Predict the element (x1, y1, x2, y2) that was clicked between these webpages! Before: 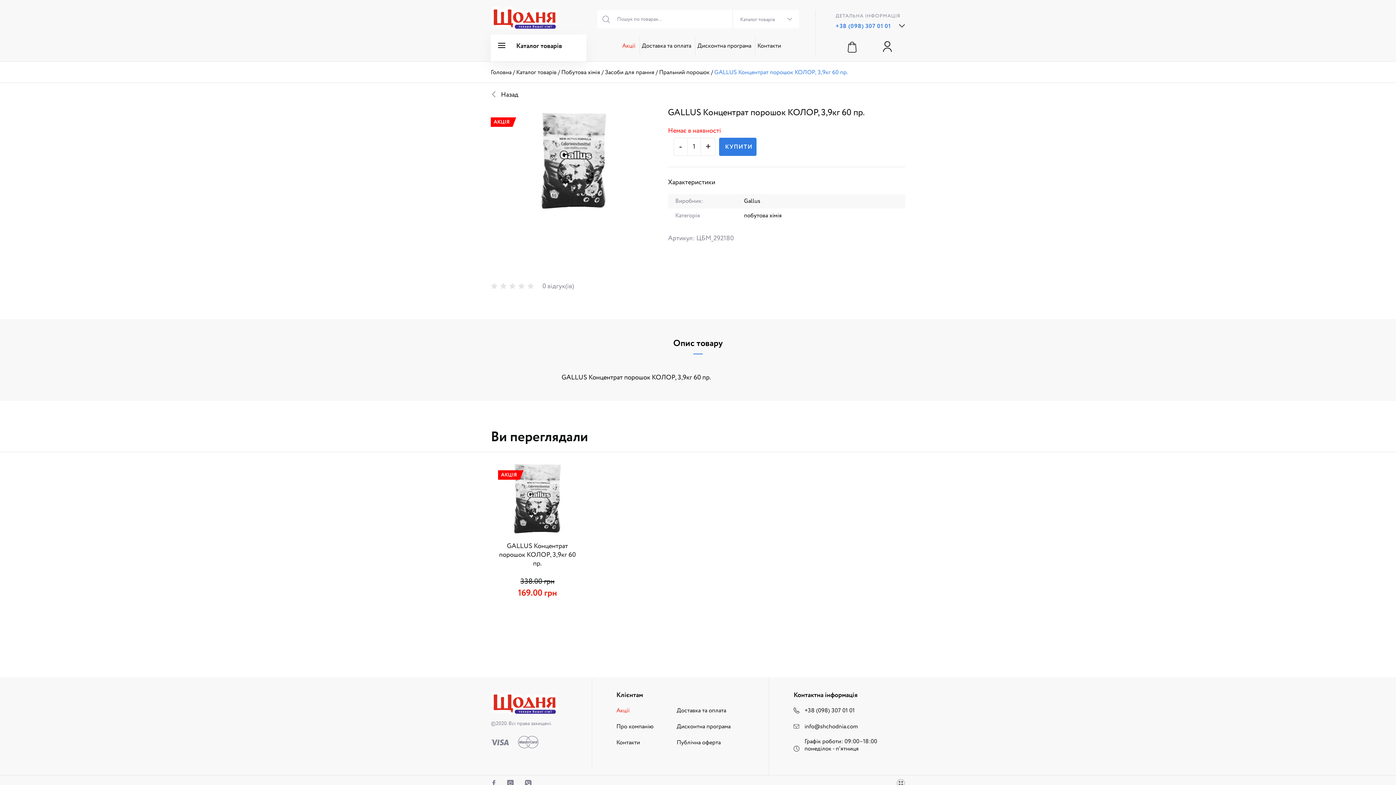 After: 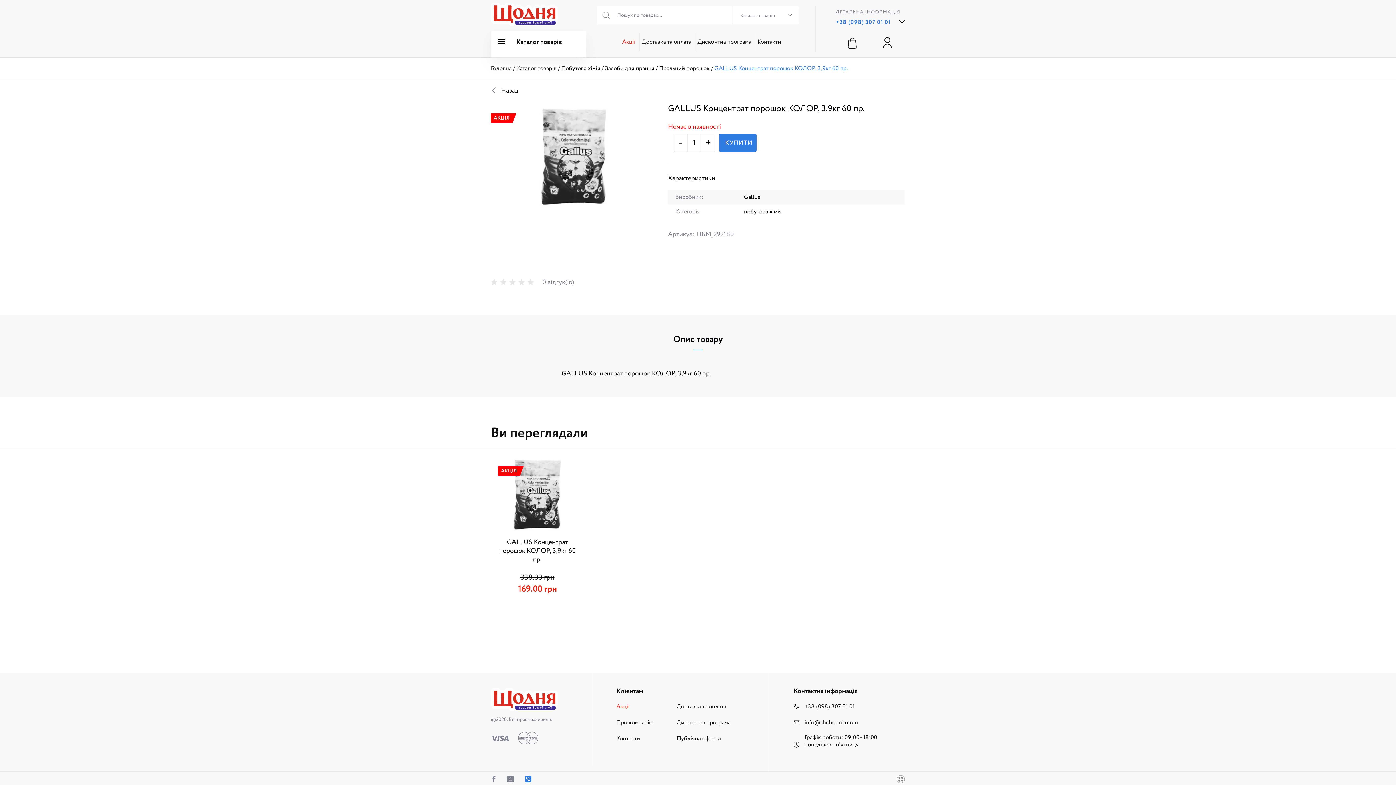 Action: bbox: (525, 780, 531, 789)